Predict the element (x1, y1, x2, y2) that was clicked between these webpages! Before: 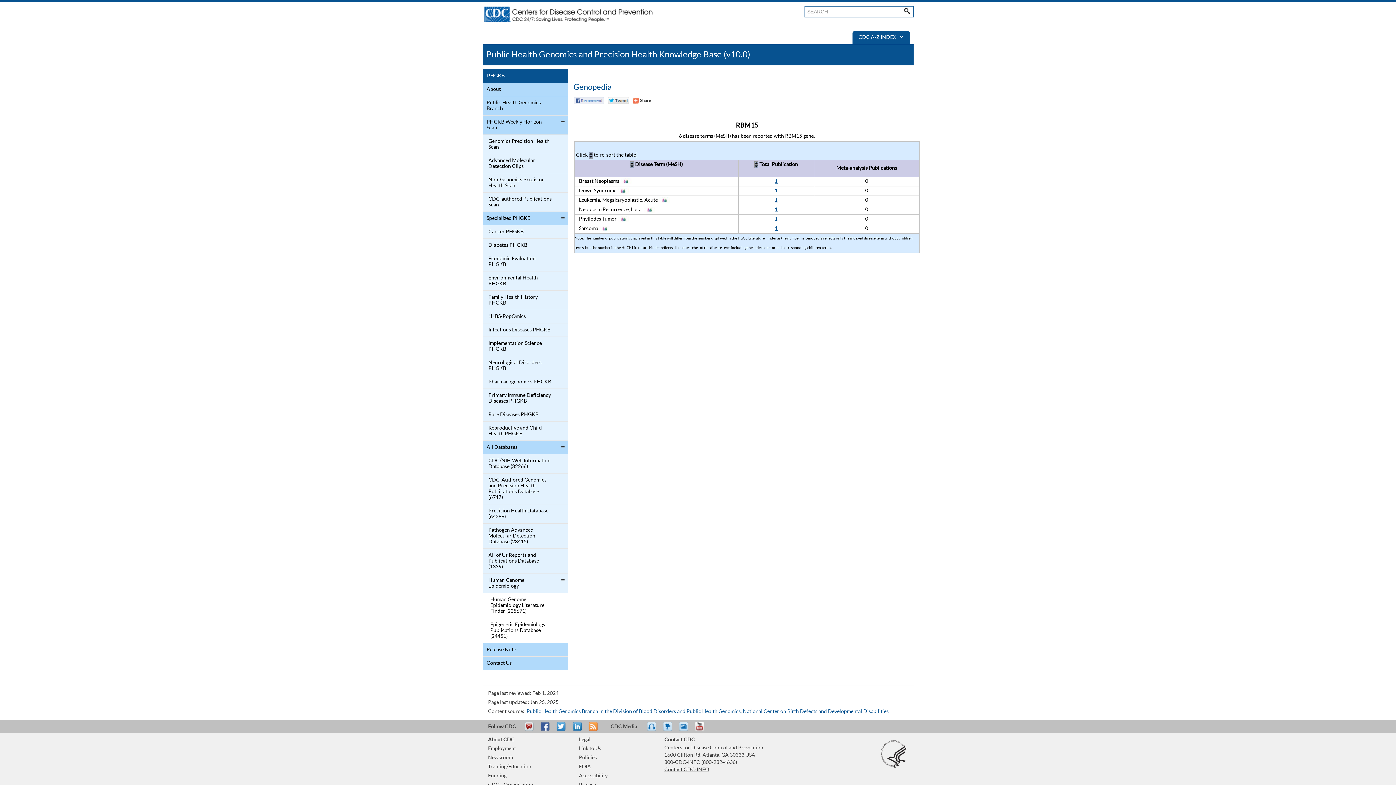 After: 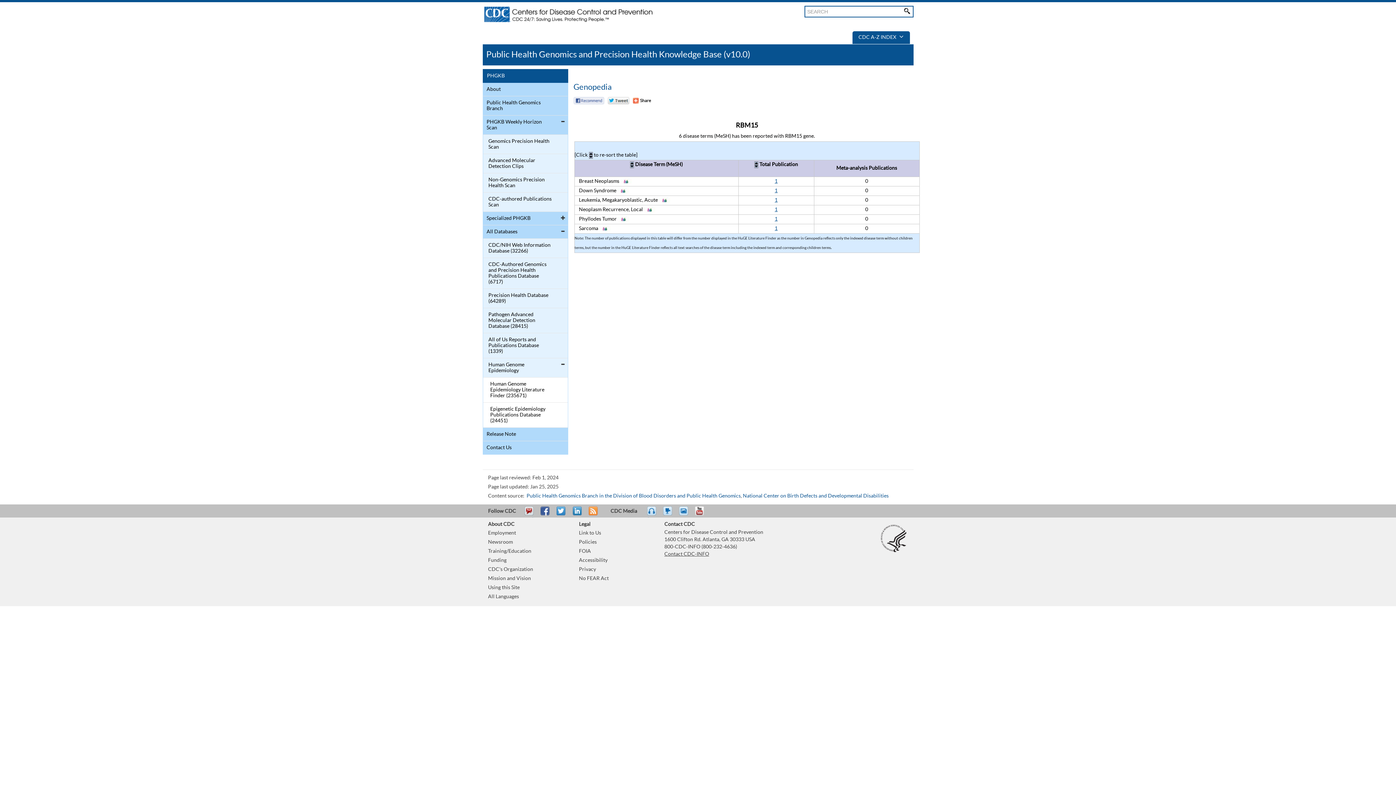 Action: bbox: (558, 212, 567, 223)